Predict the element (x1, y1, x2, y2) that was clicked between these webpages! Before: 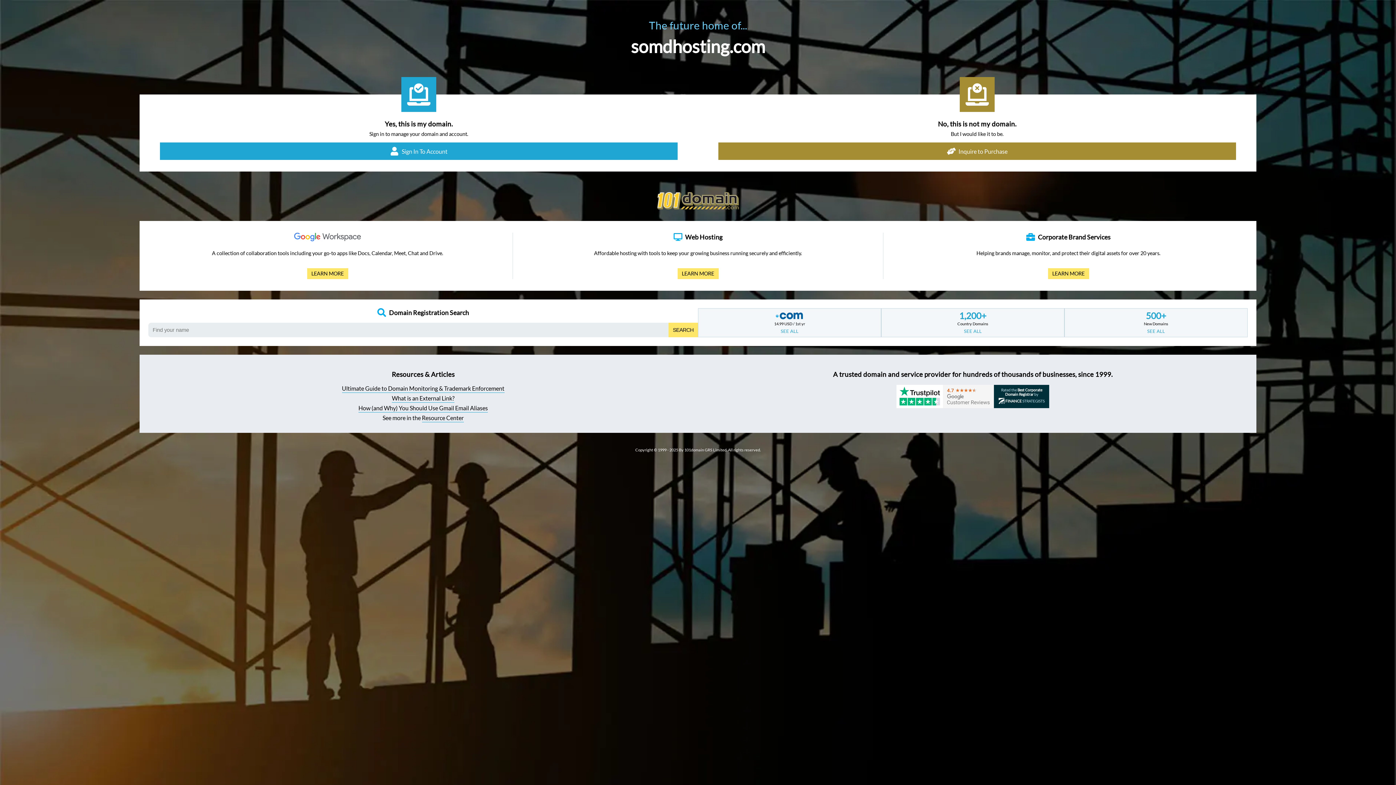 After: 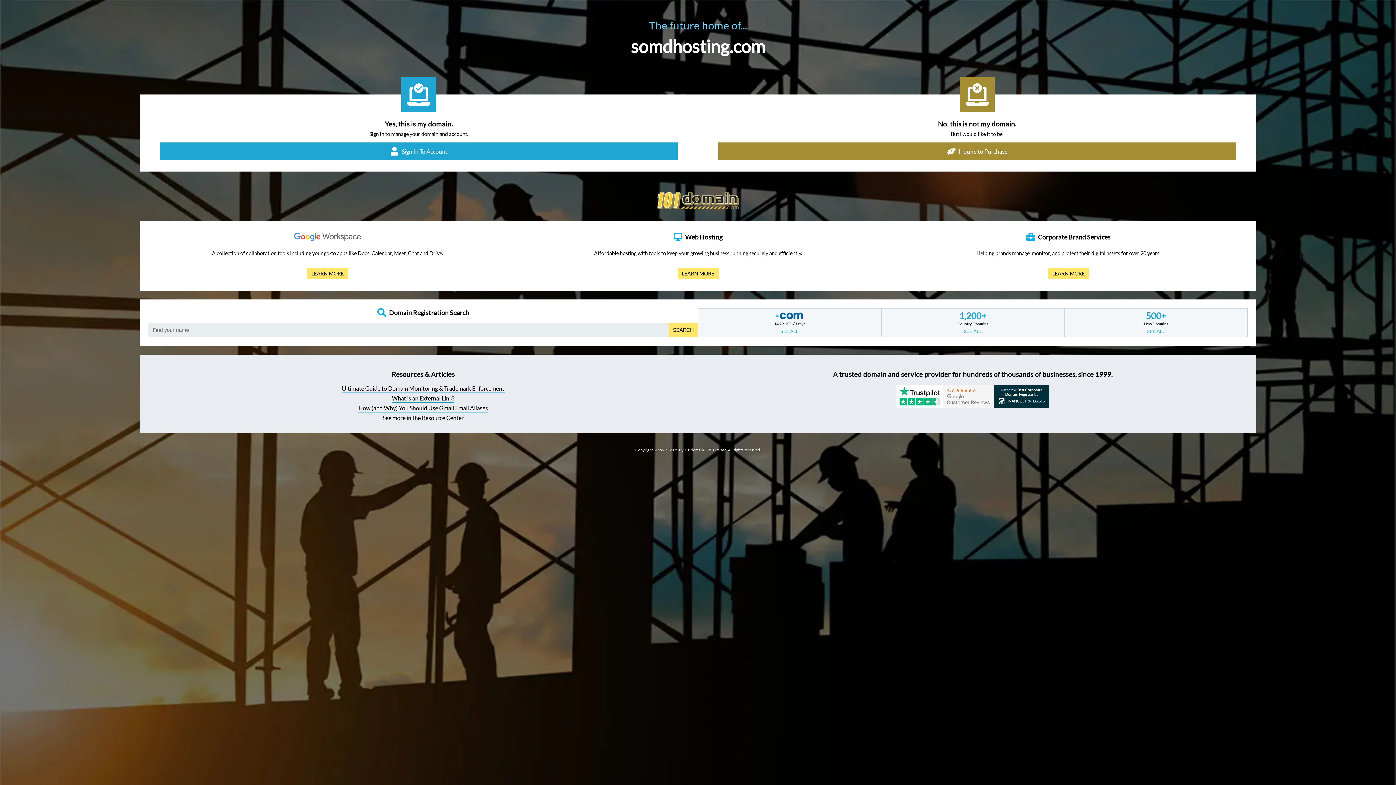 Action: bbox: (342, 385, 504, 393) label: Ultimate Guide to Domain Monitoring & Trademark Enforcement